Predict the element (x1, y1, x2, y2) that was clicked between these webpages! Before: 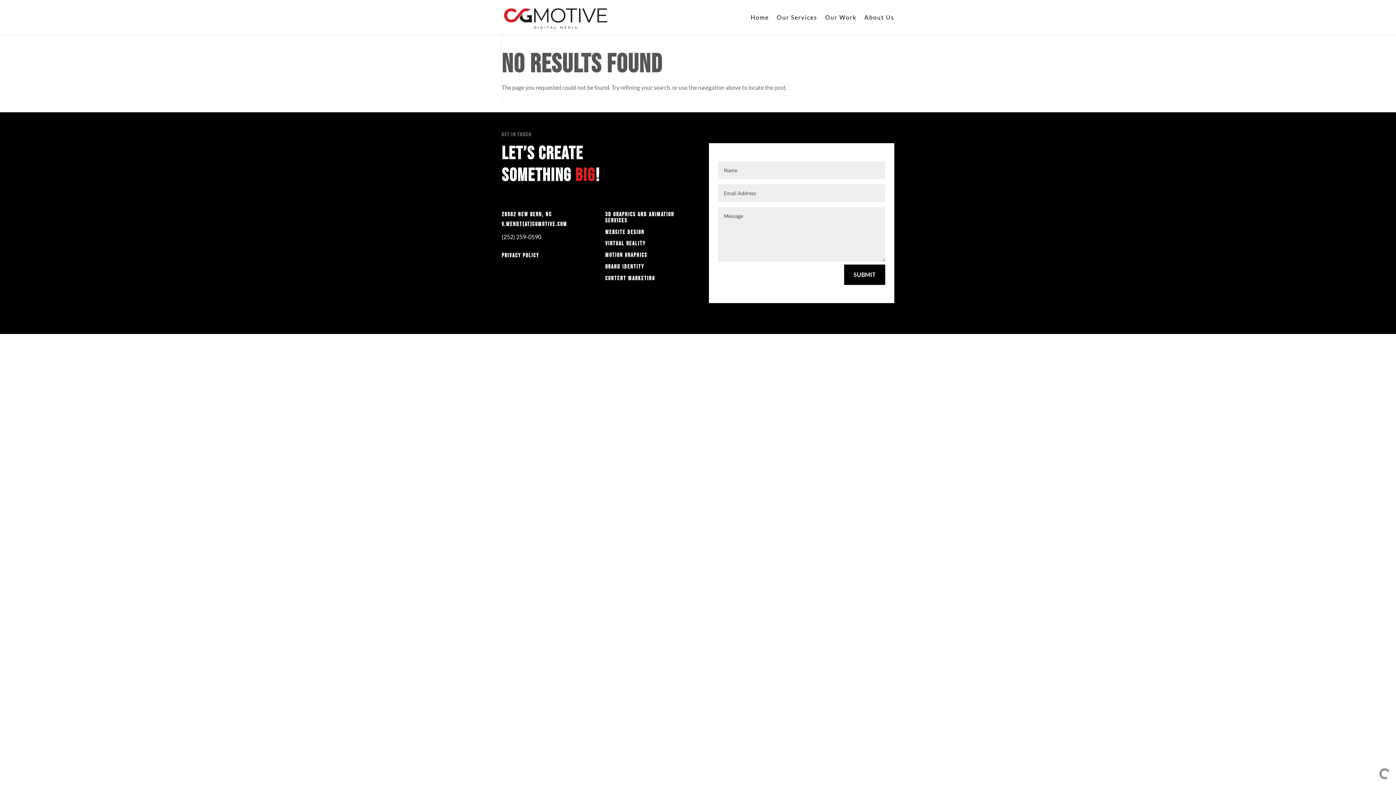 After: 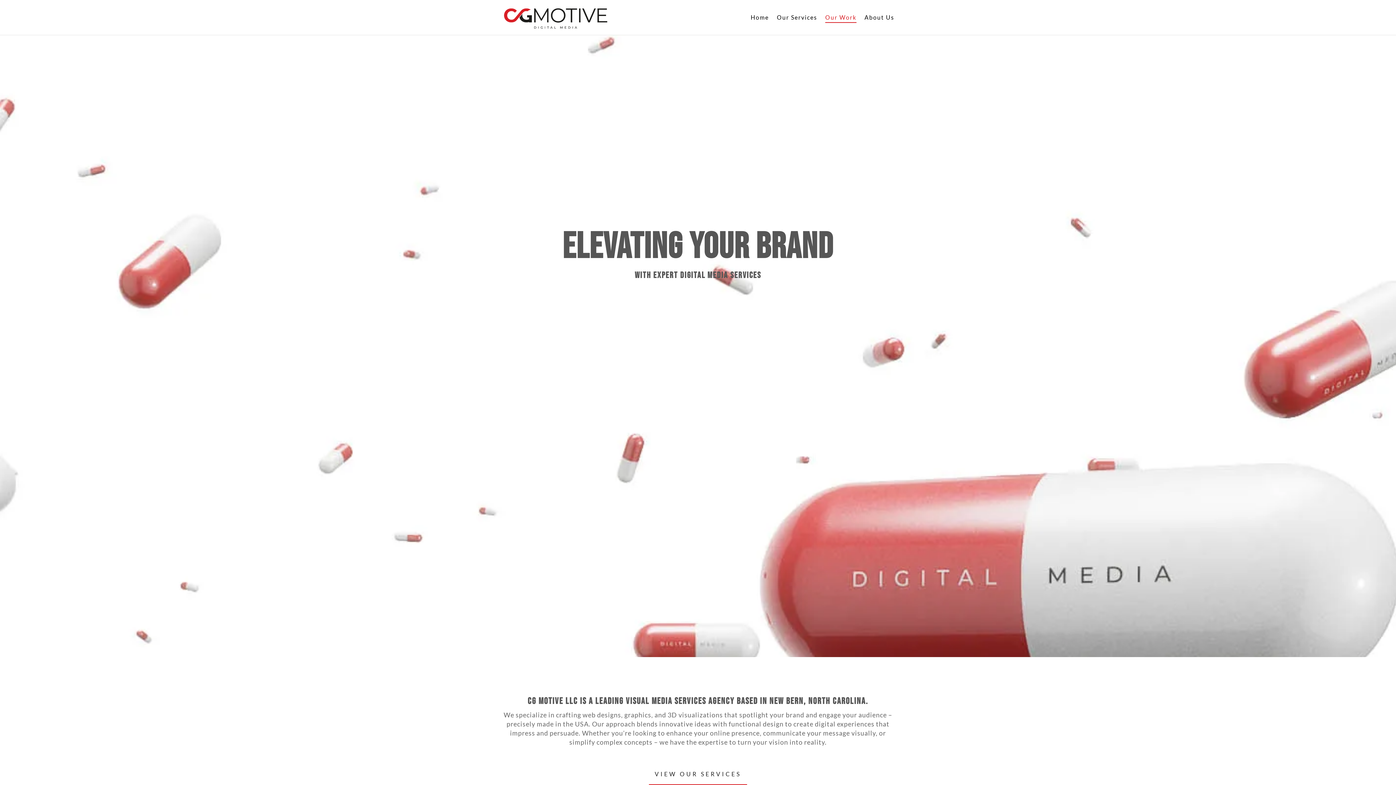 Action: label: Our Work bbox: (825, 14, 856, 34)